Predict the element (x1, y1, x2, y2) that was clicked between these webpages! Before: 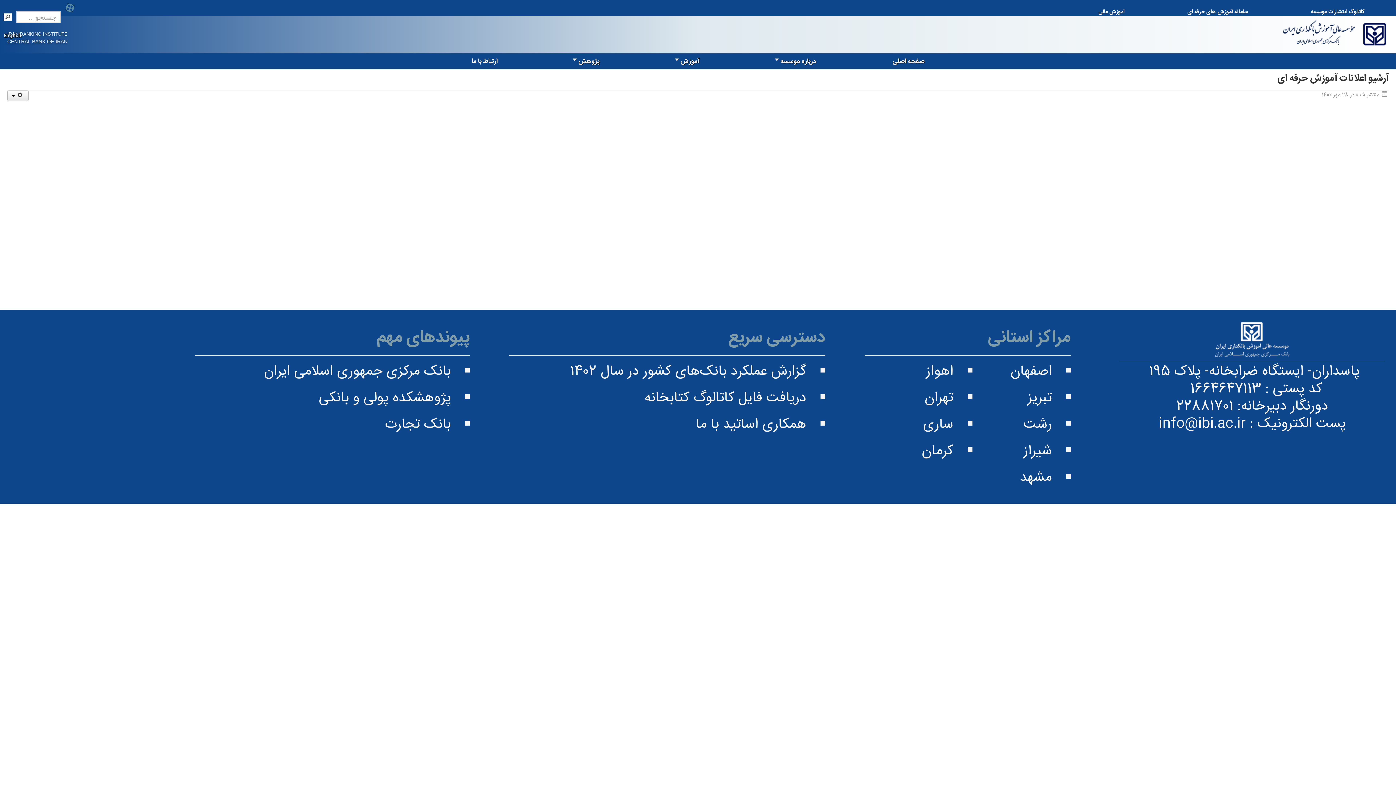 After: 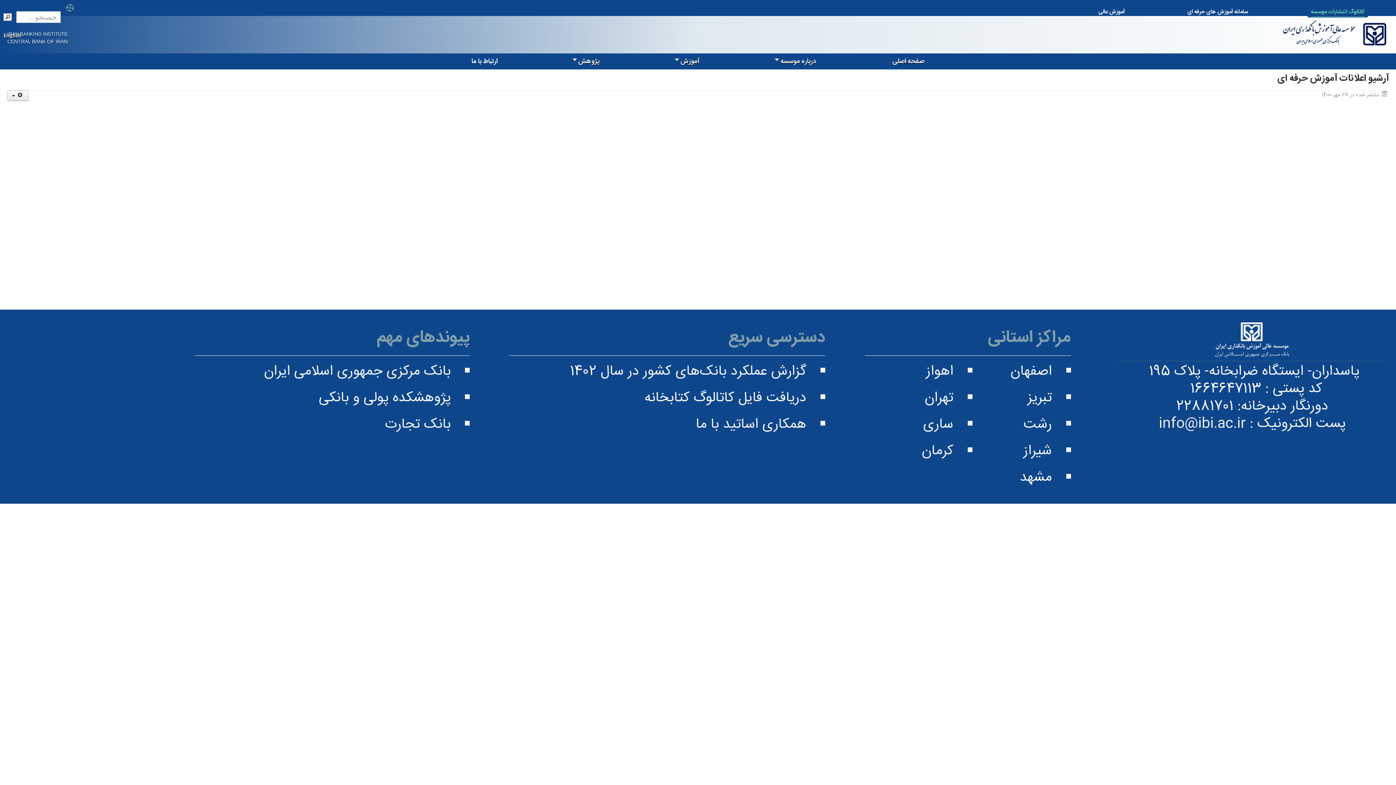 Action: bbox: (1311, 7, 1364, 16) label: کاتالوگ انتشارات موسسه